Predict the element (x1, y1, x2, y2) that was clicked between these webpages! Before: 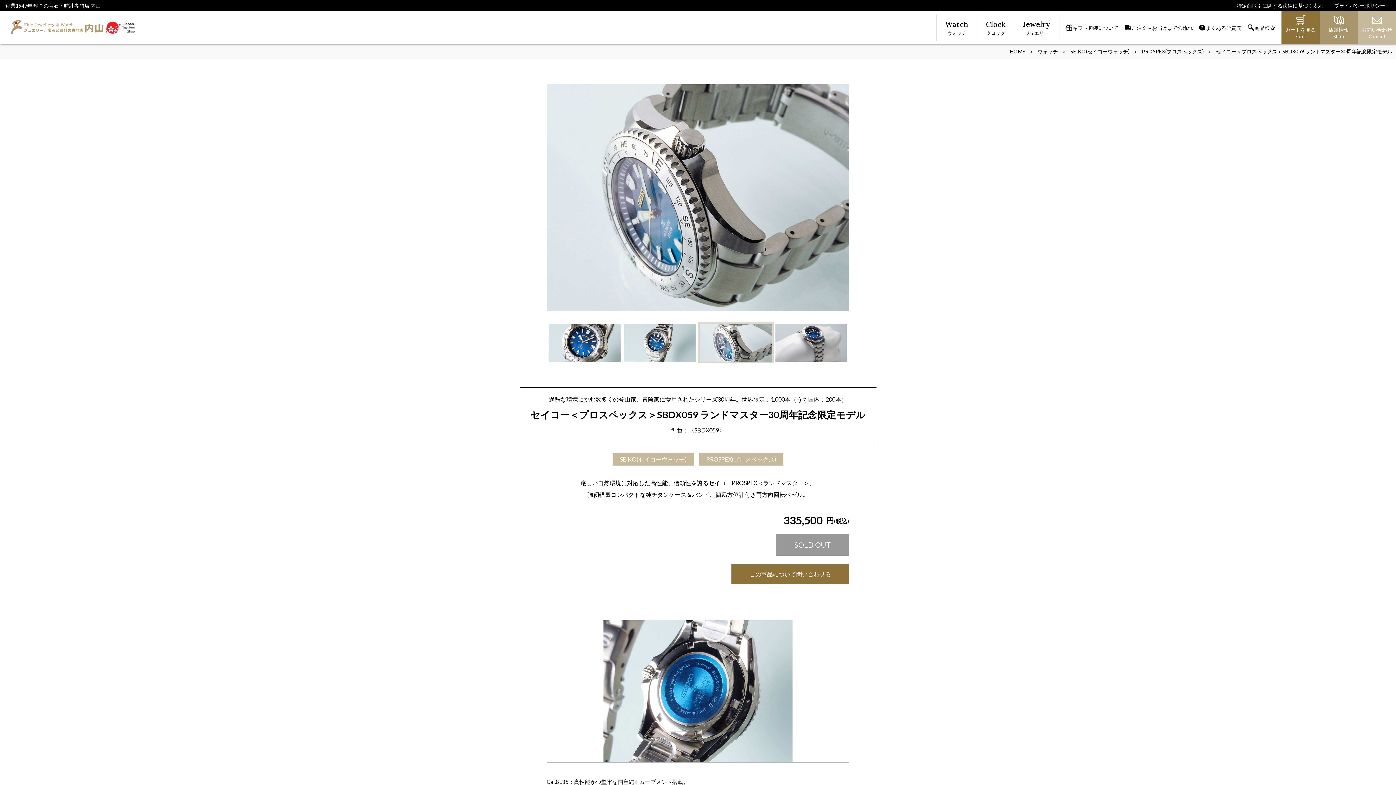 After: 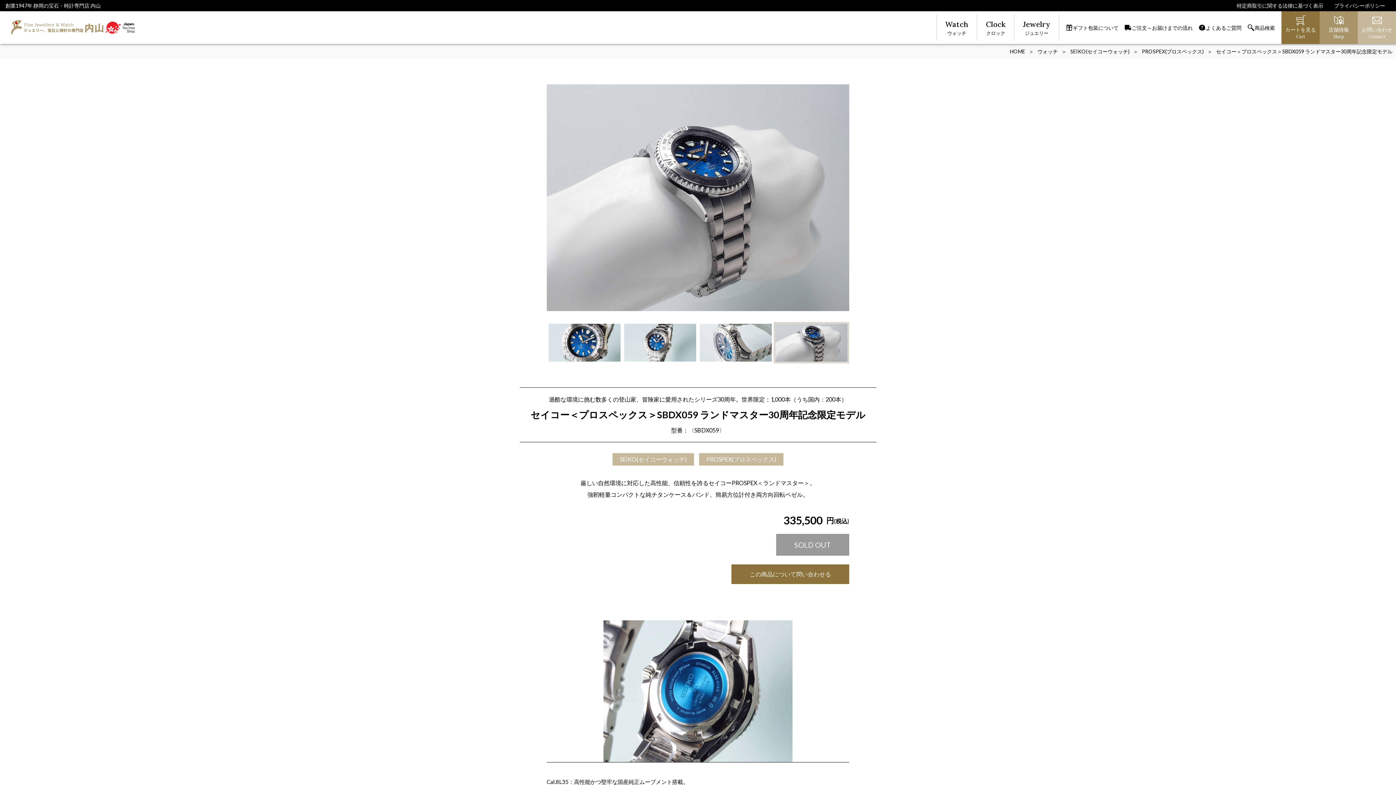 Action: bbox: (773, 322, 849, 363)